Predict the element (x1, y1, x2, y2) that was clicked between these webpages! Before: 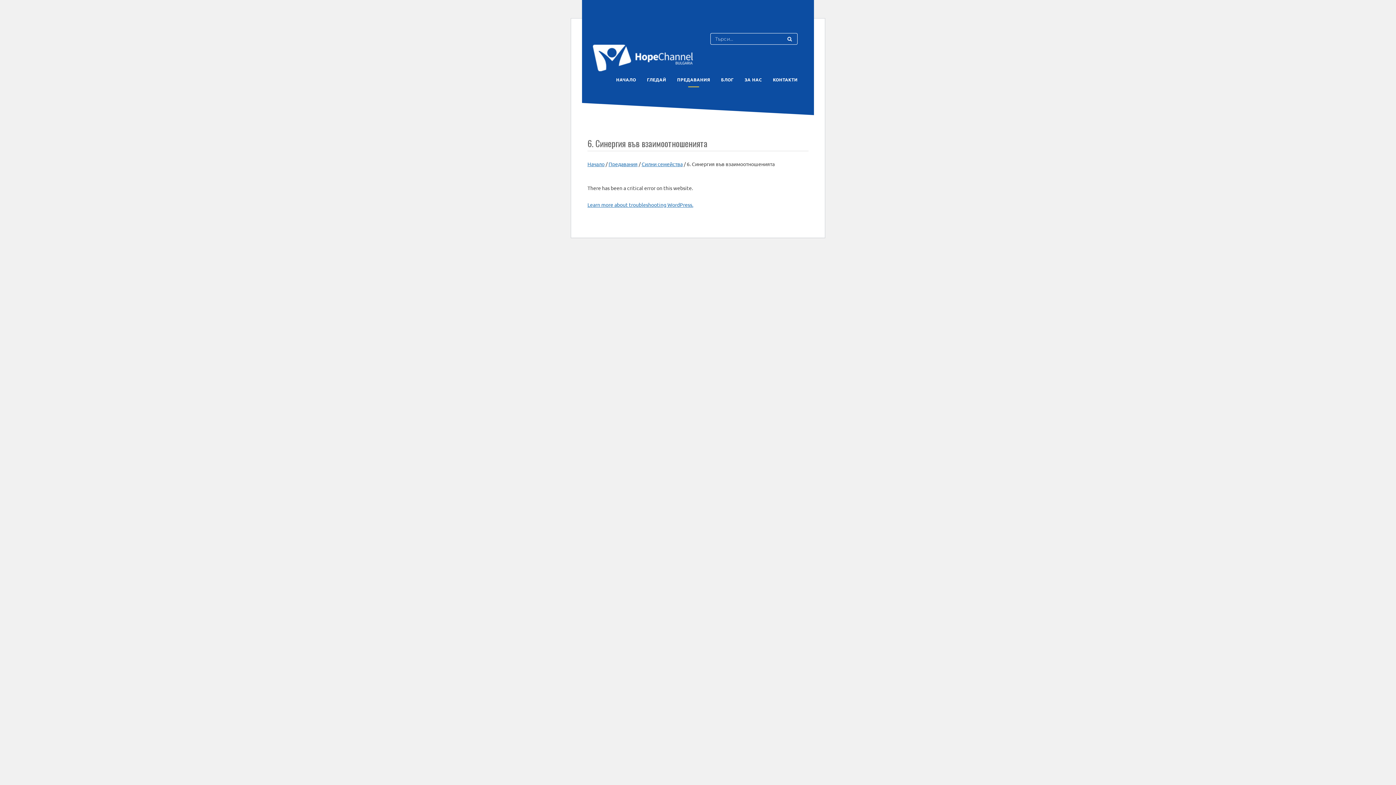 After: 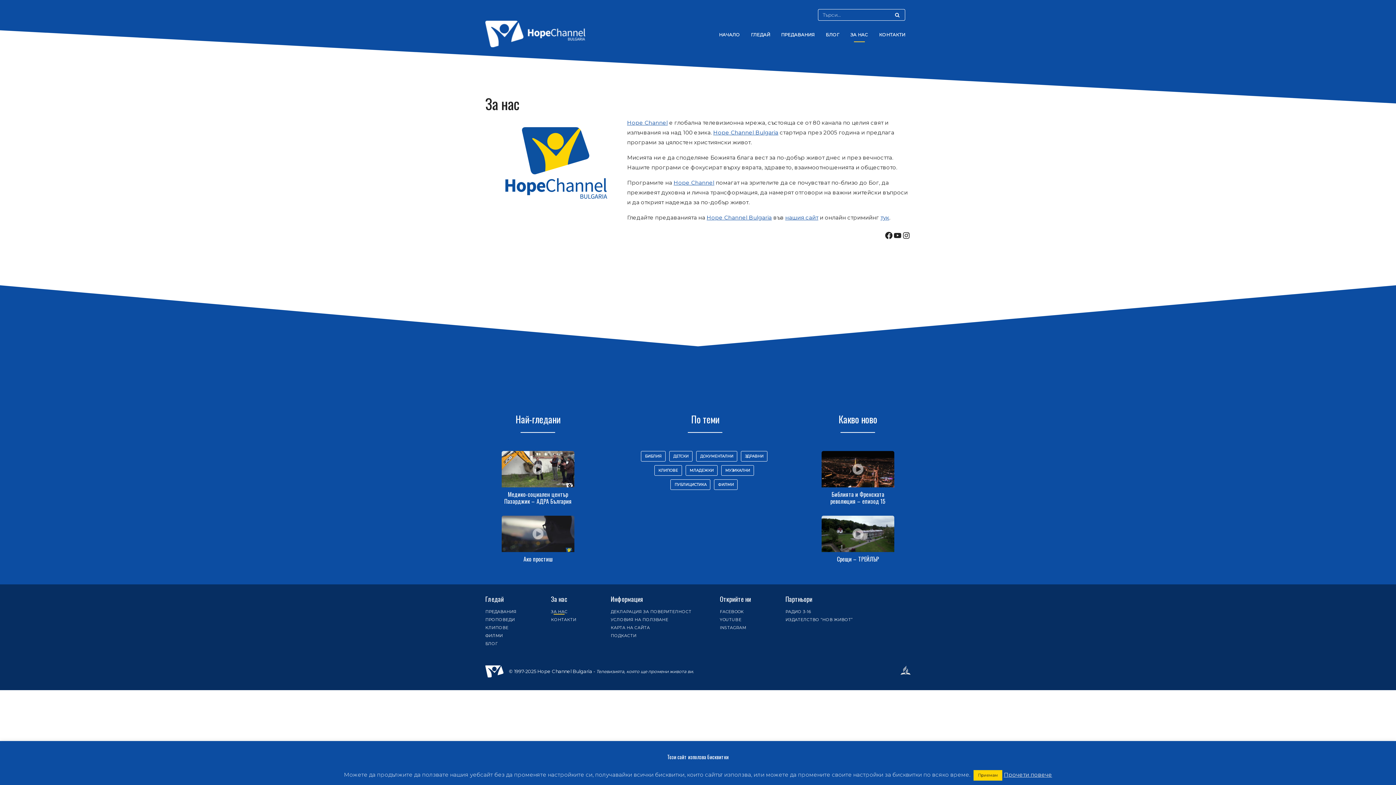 Action: label: ЗА НАС bbox: (739, 72, 767, 87)